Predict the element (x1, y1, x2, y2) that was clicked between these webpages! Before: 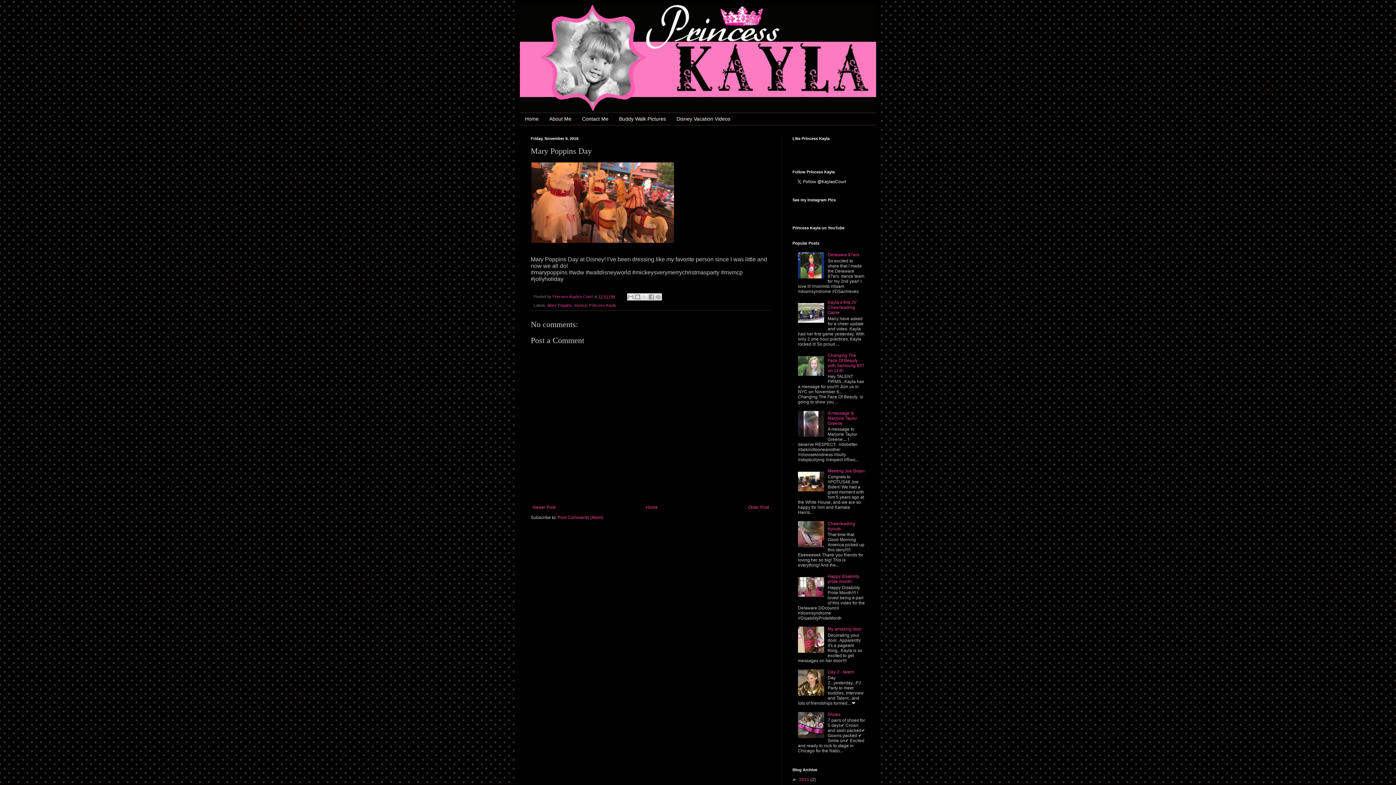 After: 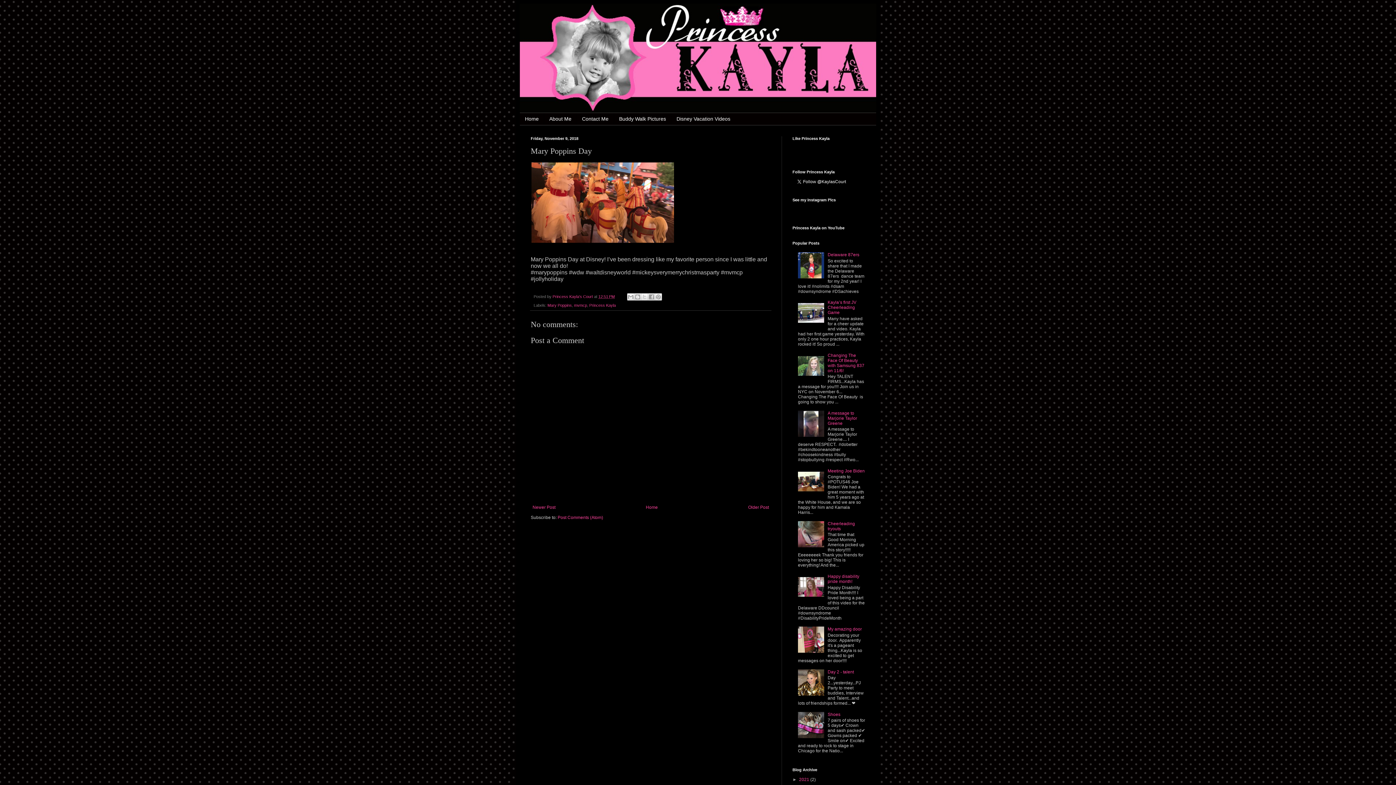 Action: bbox: (798, 322, 826, 327)